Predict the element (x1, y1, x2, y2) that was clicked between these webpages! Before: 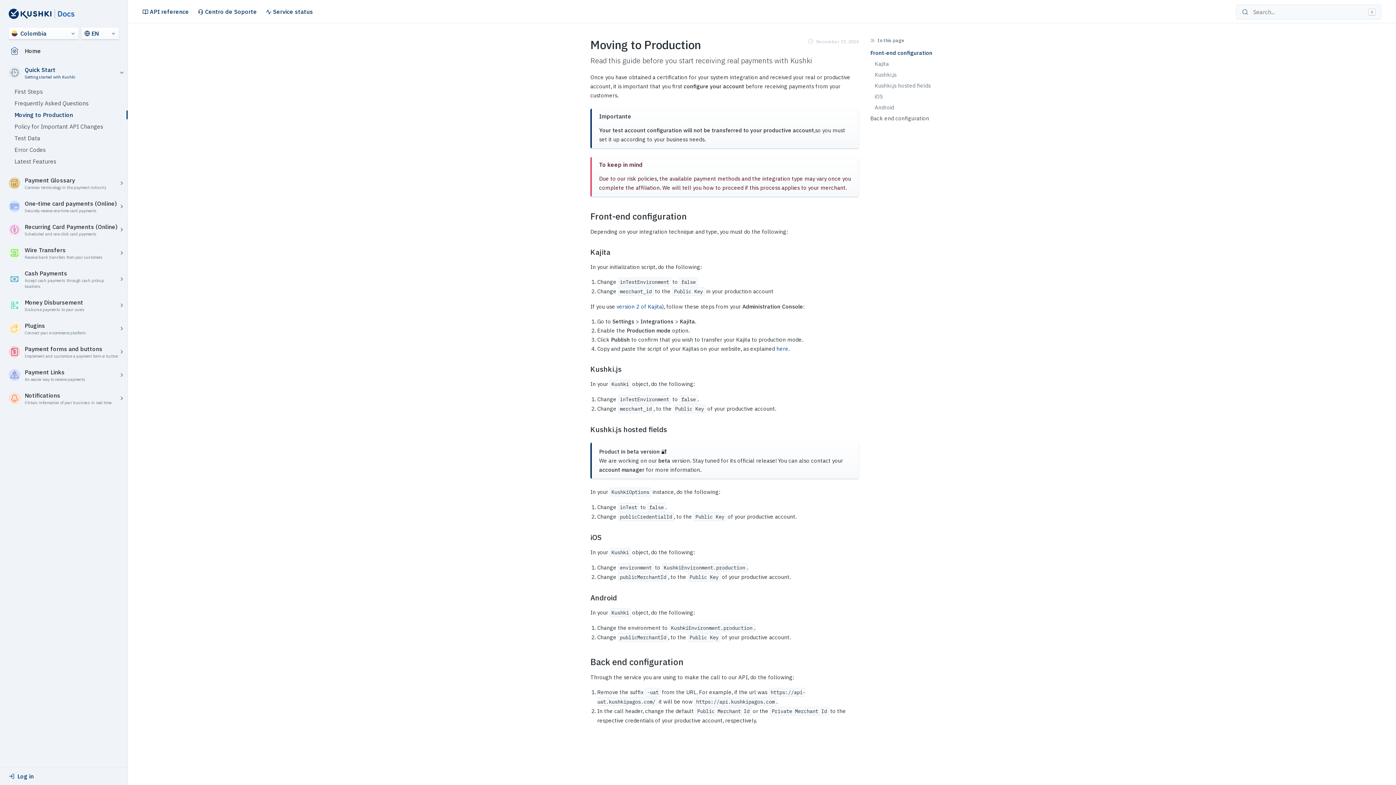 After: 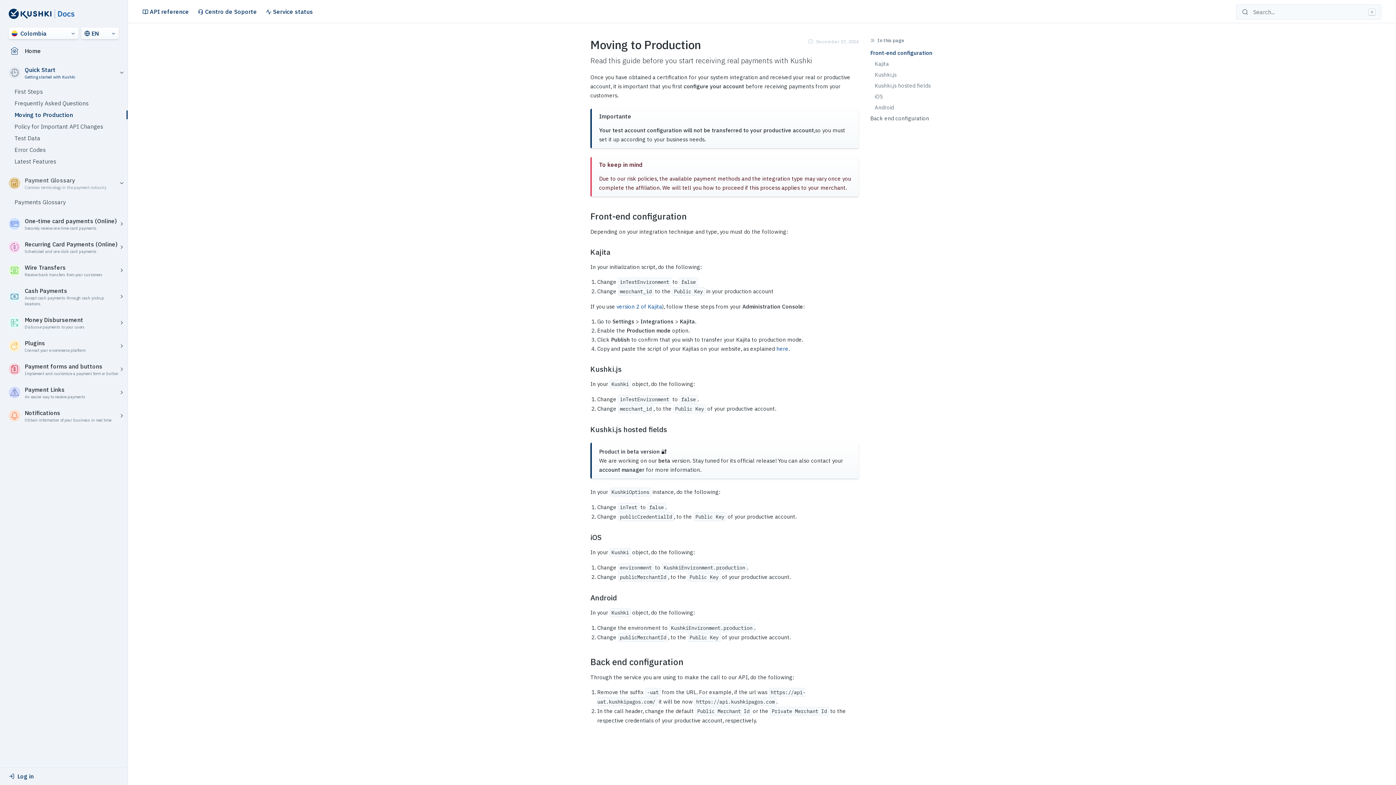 Action: bbox: (8, 176, 127, 190) label: Payment Glossary
Common terminology in the payment industry